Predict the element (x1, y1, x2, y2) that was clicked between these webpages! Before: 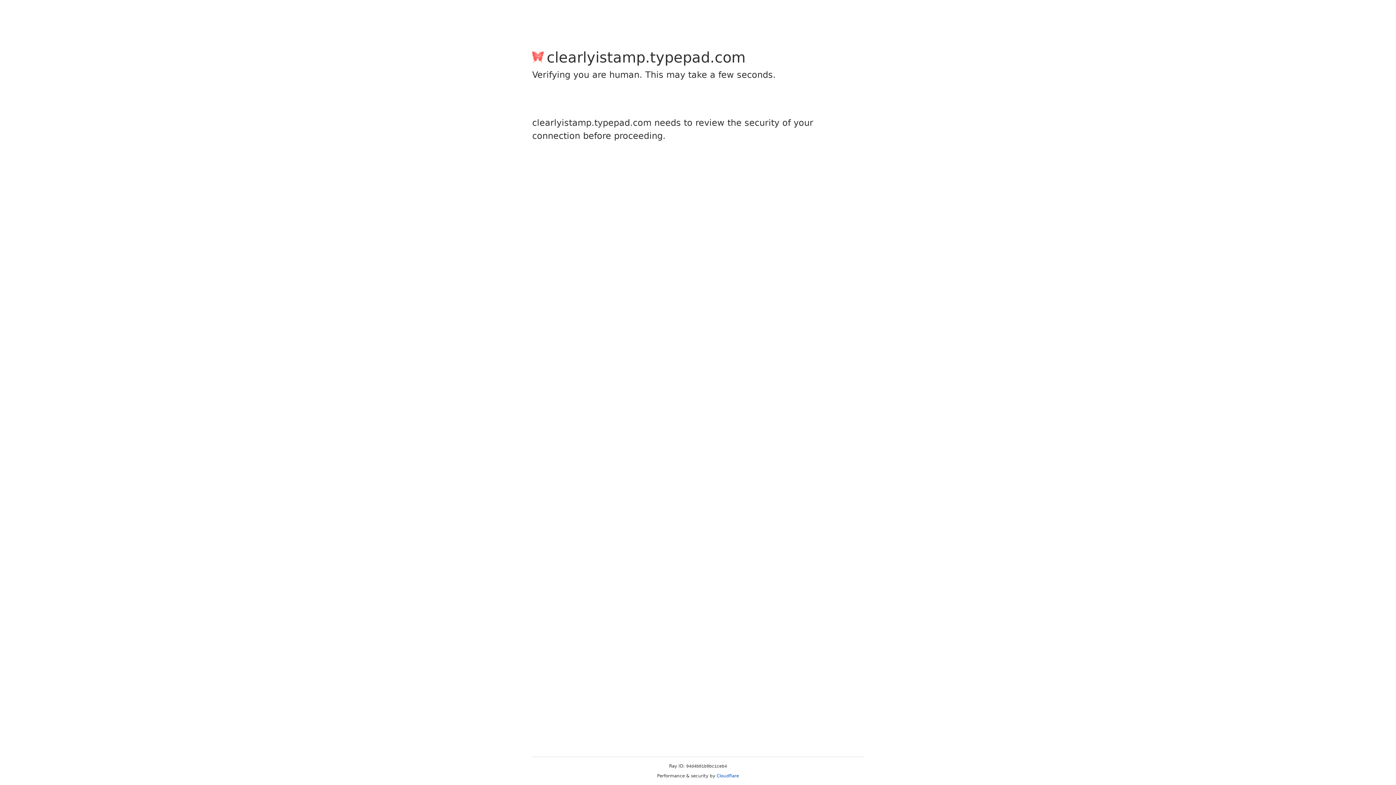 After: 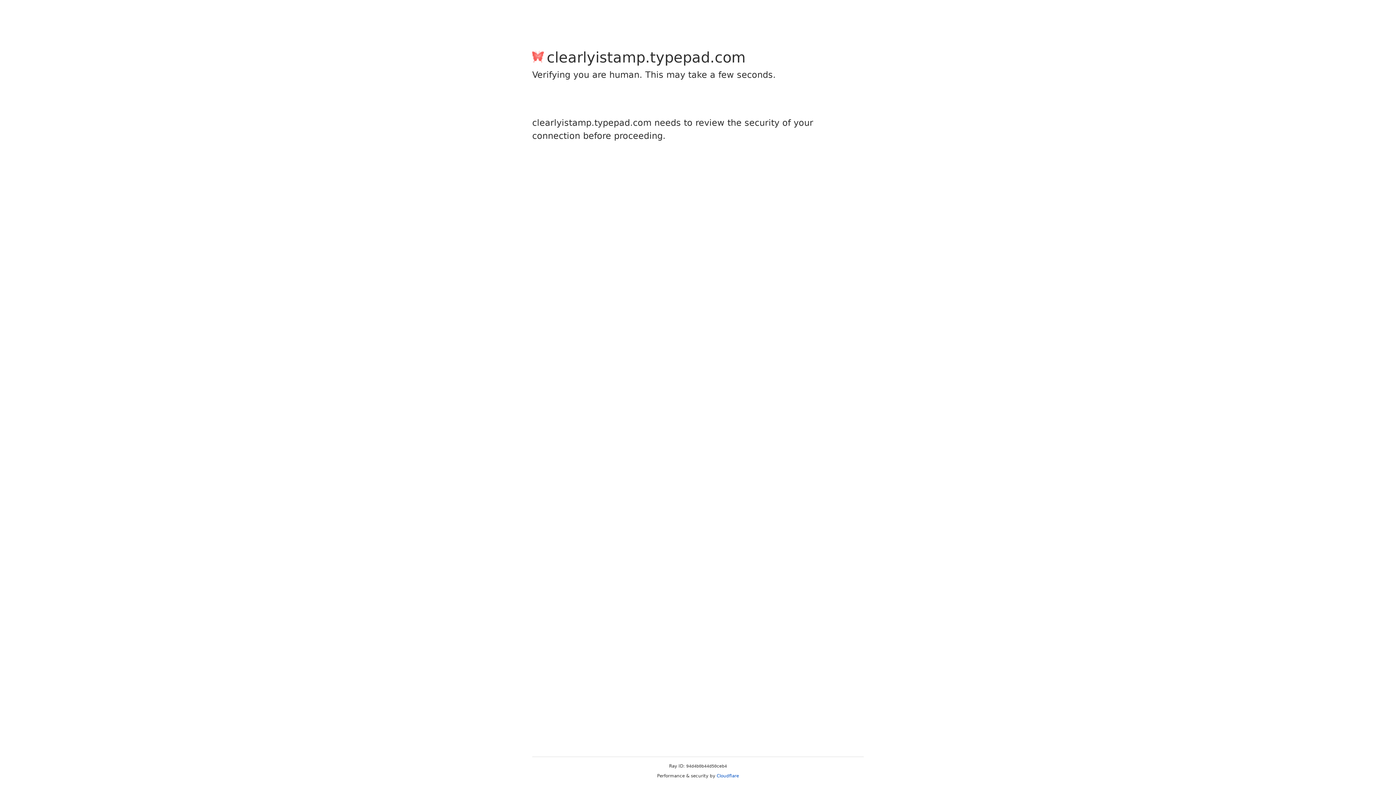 Action: label: Cloudflare bbox: (716, 773, 739, 778)